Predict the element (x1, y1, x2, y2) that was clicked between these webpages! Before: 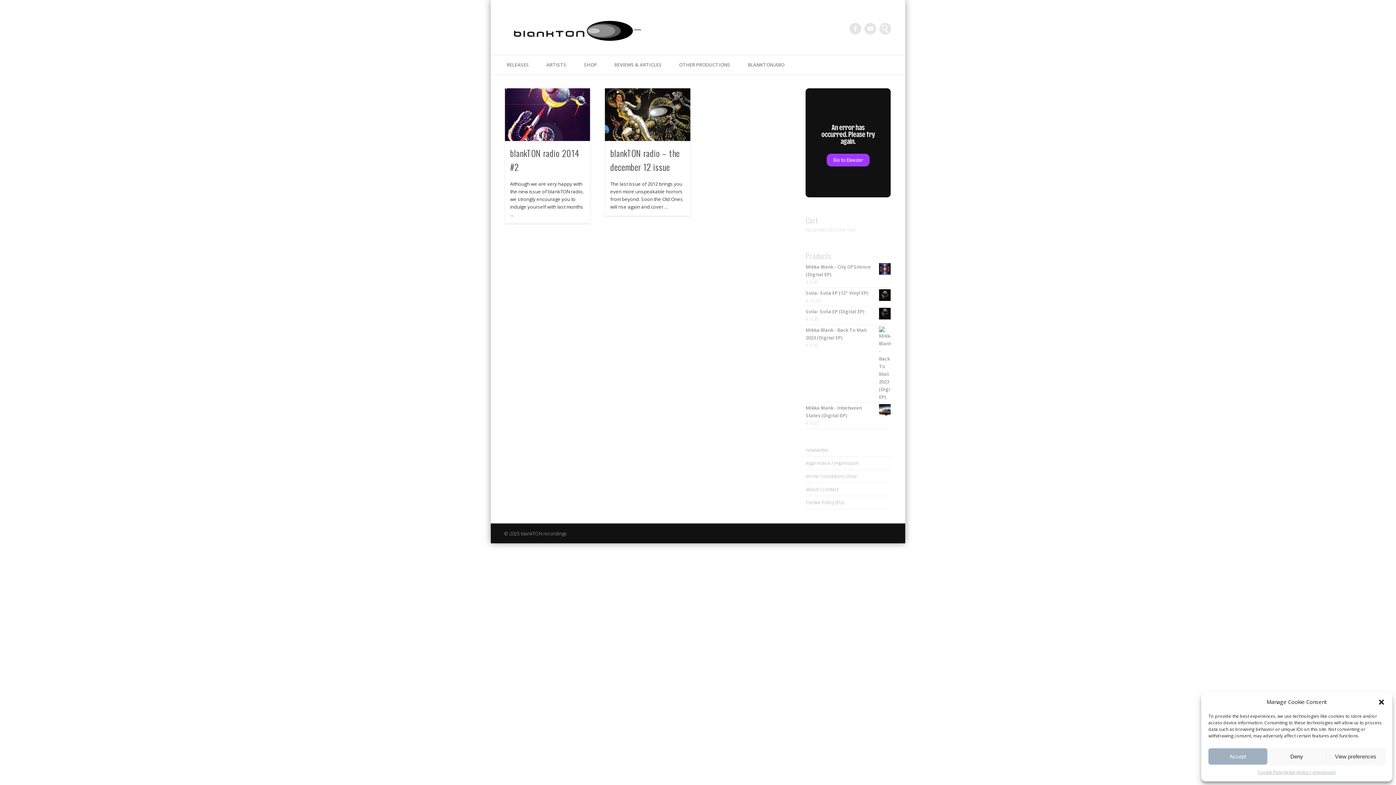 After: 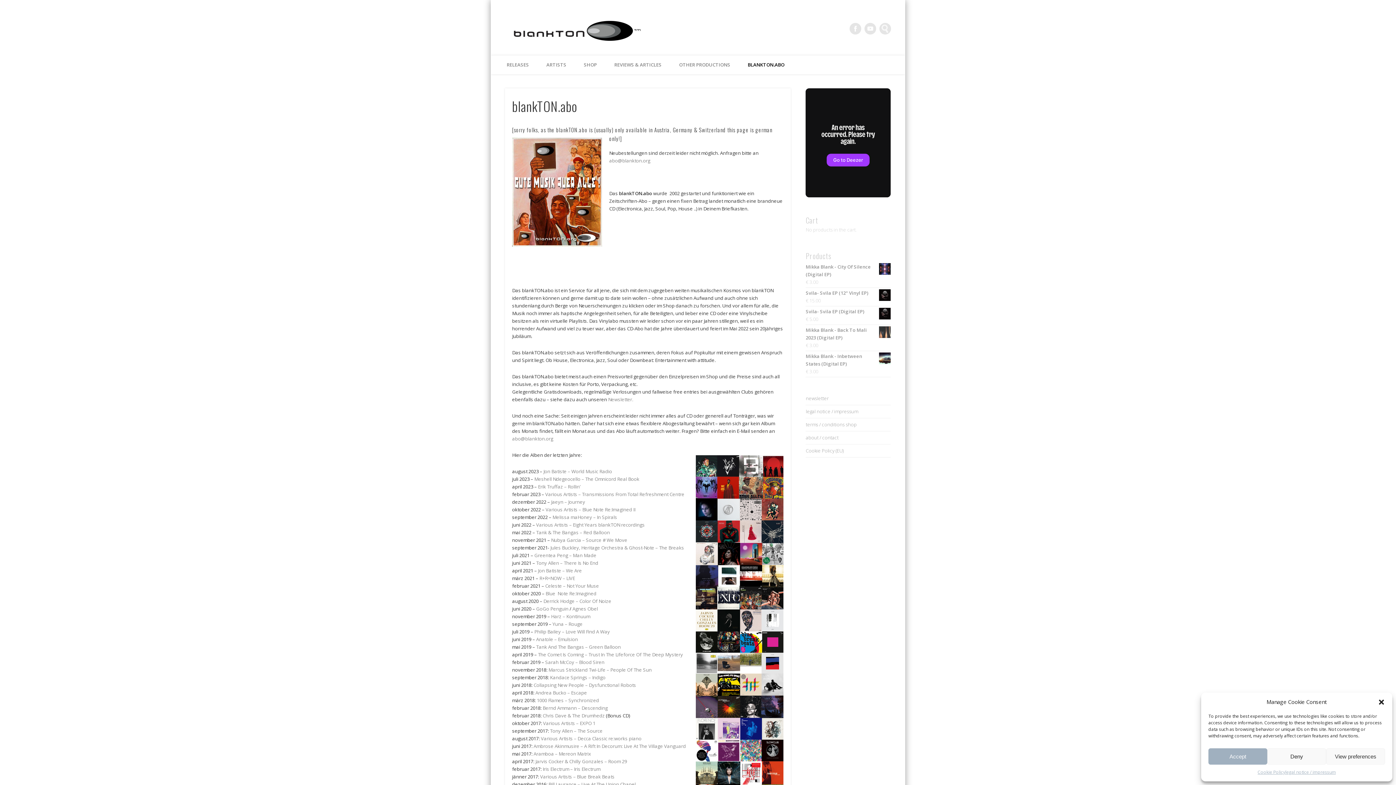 Action: label: BLANKTON.ABO bbox: (739, 55, 793, 74)